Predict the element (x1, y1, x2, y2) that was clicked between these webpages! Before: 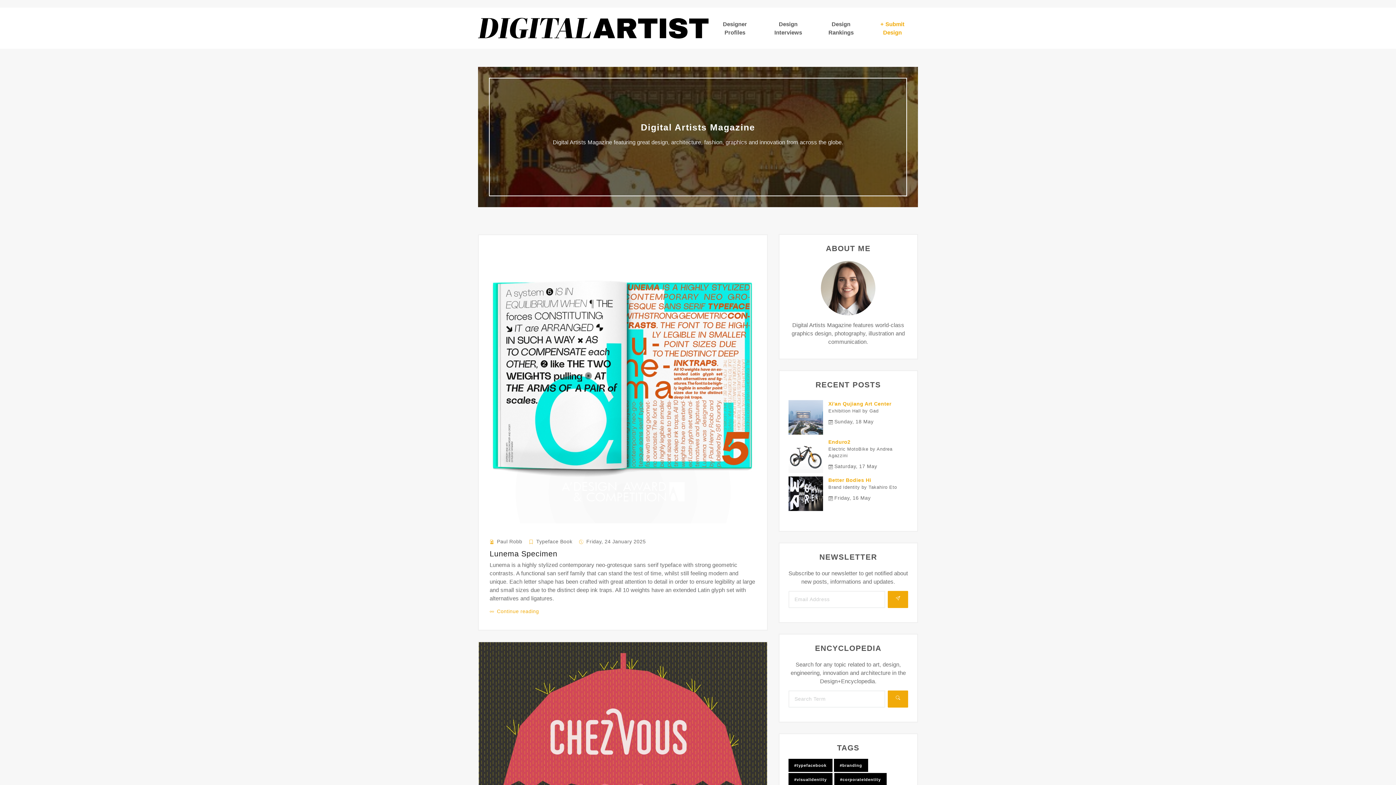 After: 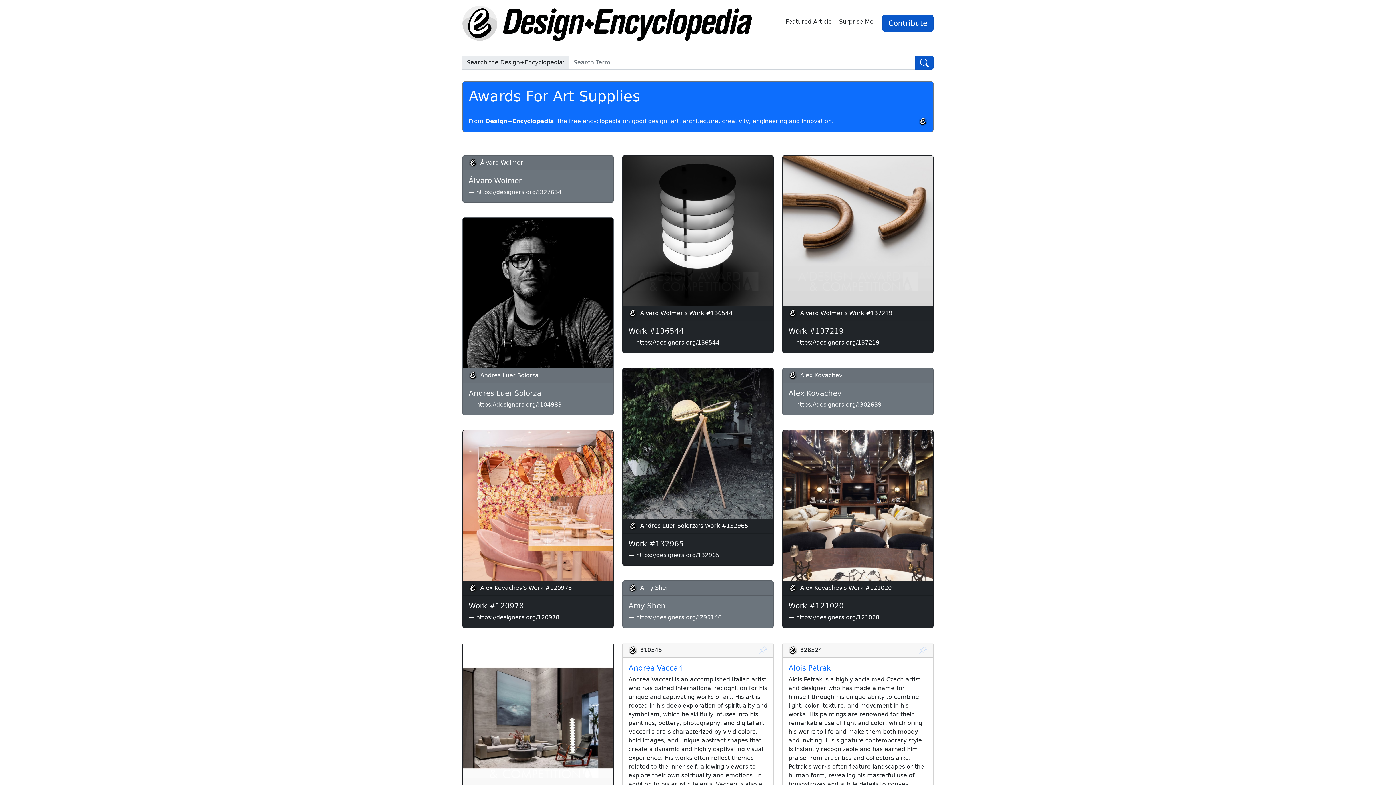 Action: bbox: (887, 691, 908, 708)